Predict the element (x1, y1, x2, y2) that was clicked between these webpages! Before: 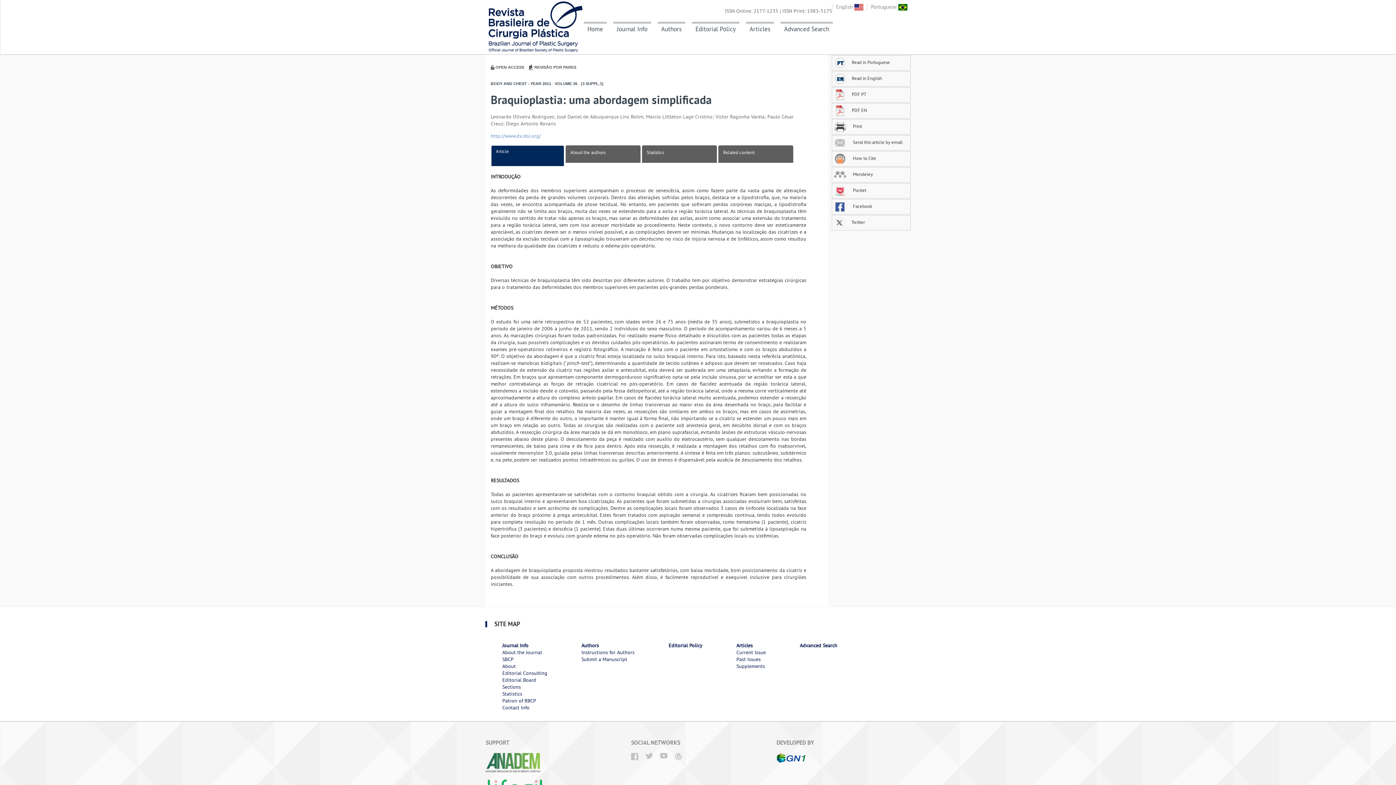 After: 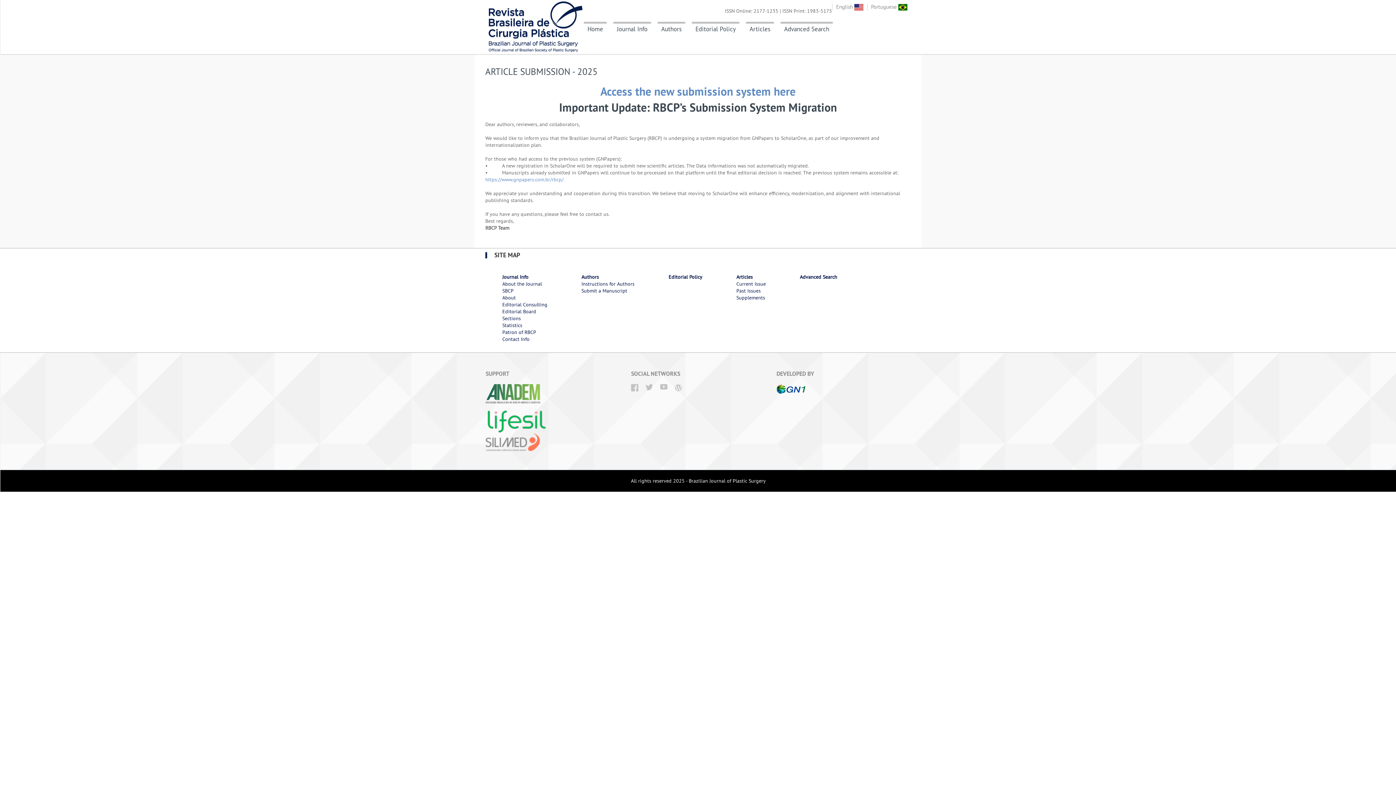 Action: label: Submit a Manuscript bbox: (581, 656, 627, 663)